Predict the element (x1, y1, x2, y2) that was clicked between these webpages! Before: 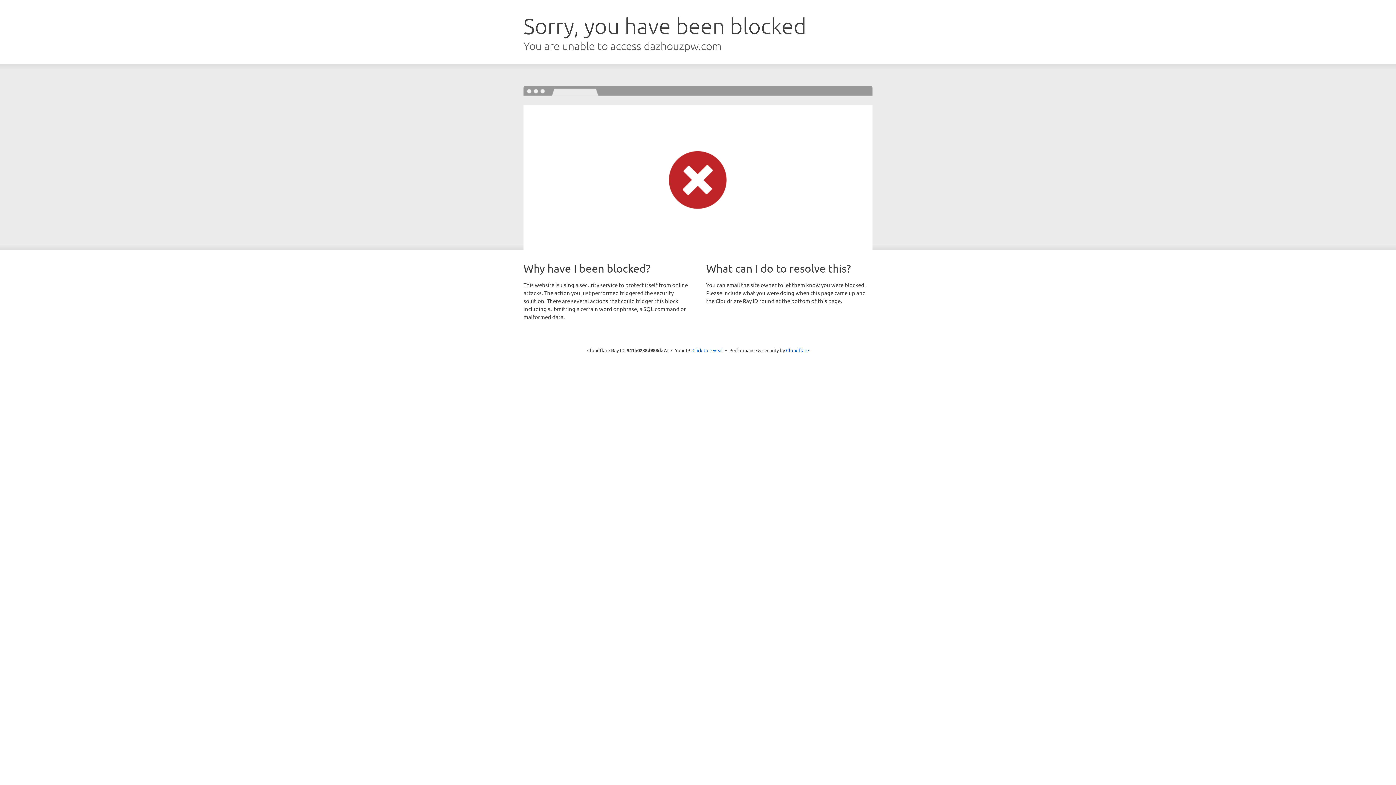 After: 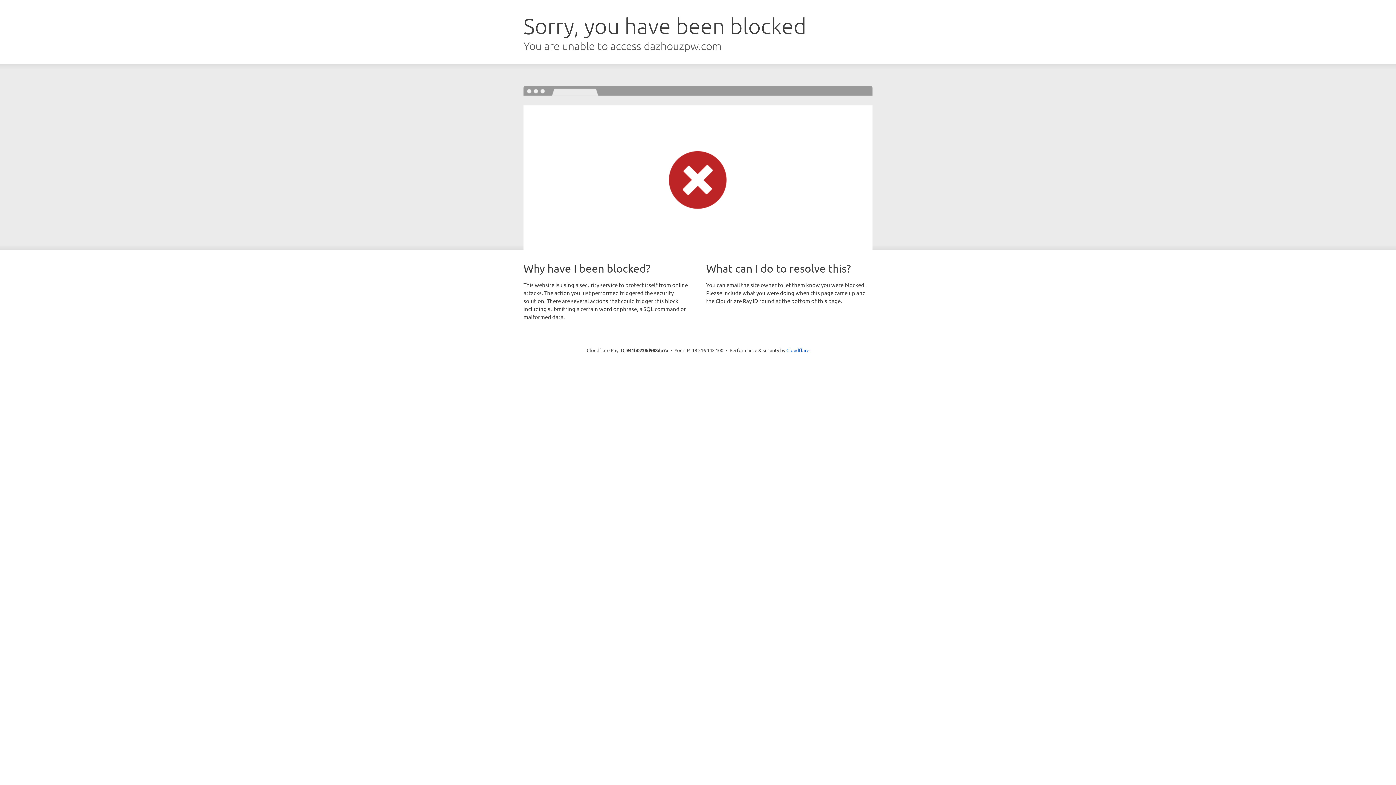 Action: bbox: (692, 346, 723, 353) label: Click to reveal